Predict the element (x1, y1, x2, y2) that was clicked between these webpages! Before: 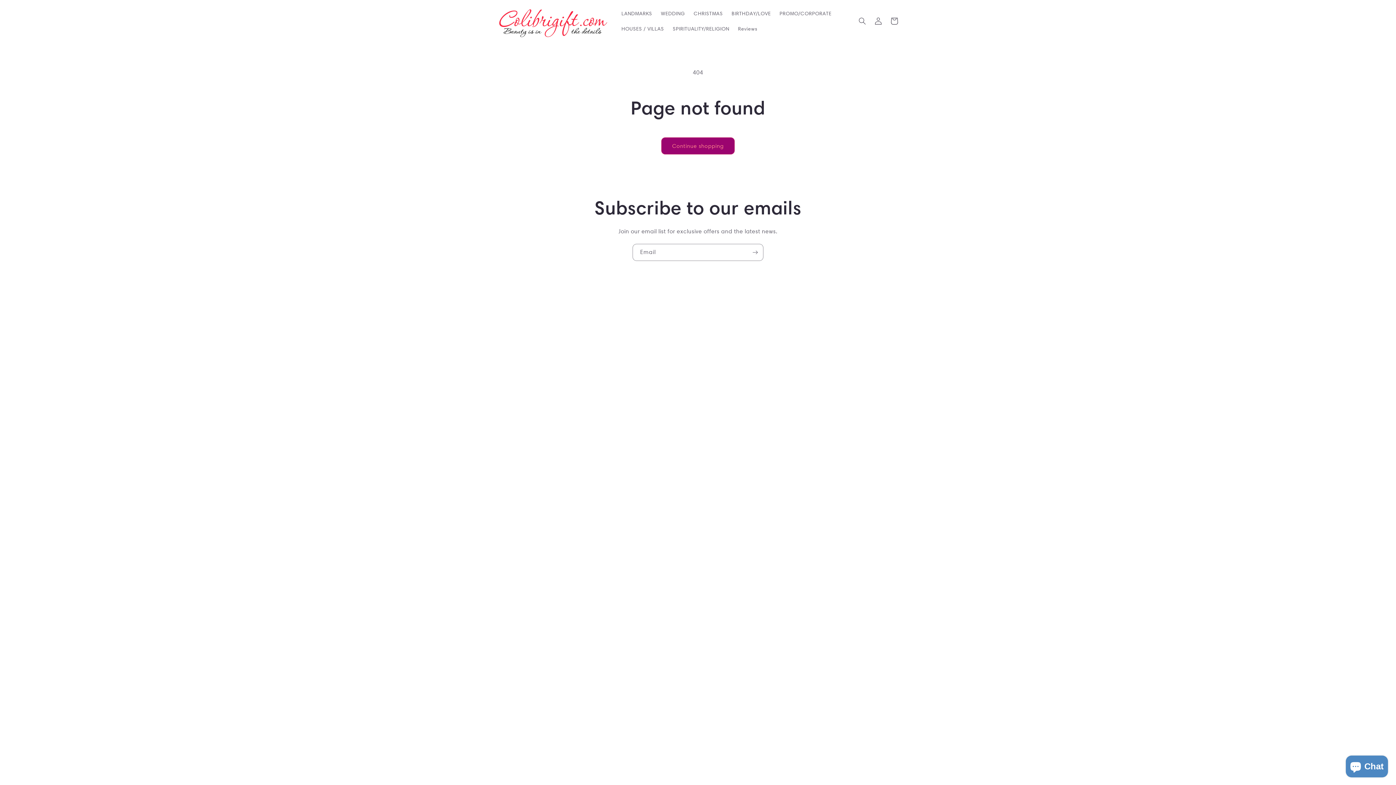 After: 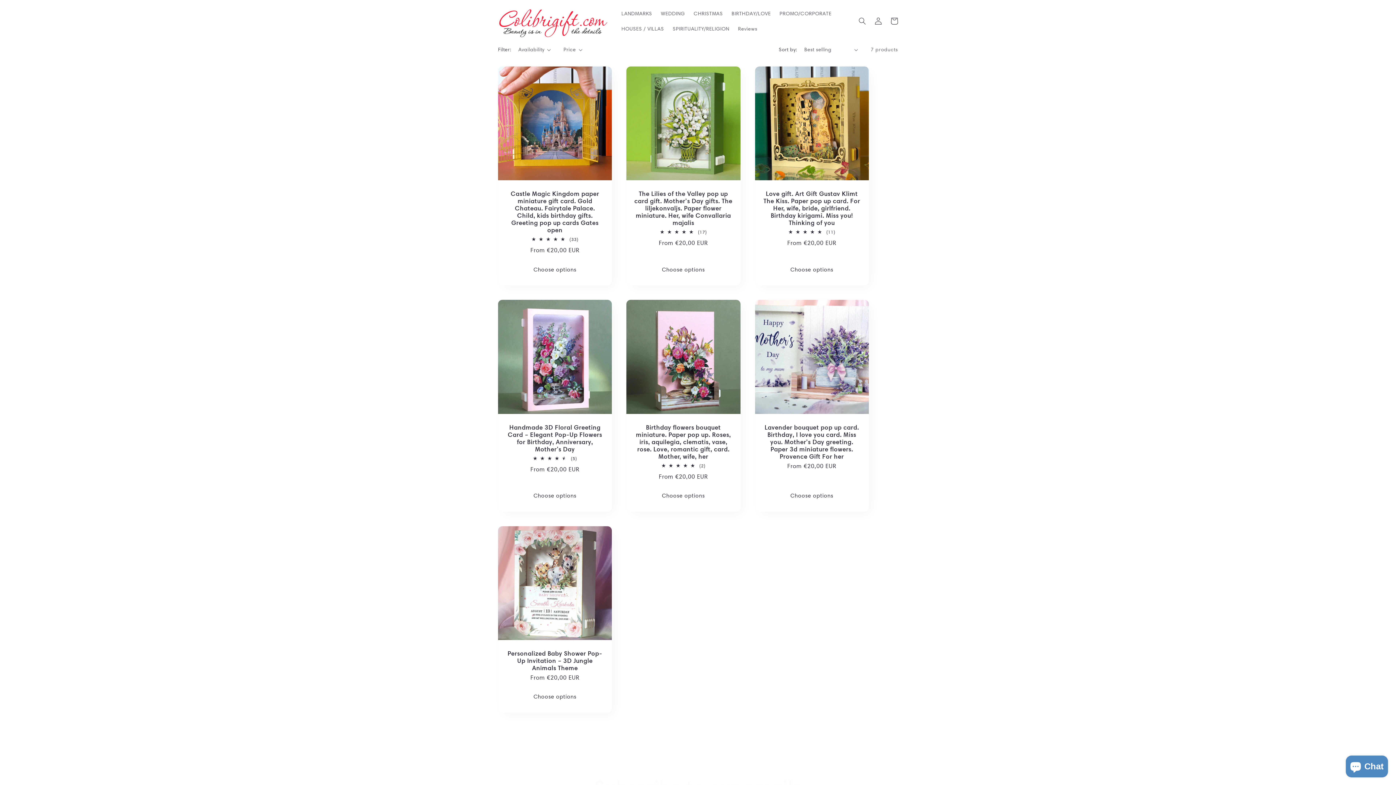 Action: bbox: (727, 5, 775, 21) label: BIRTHDAY/LOVE